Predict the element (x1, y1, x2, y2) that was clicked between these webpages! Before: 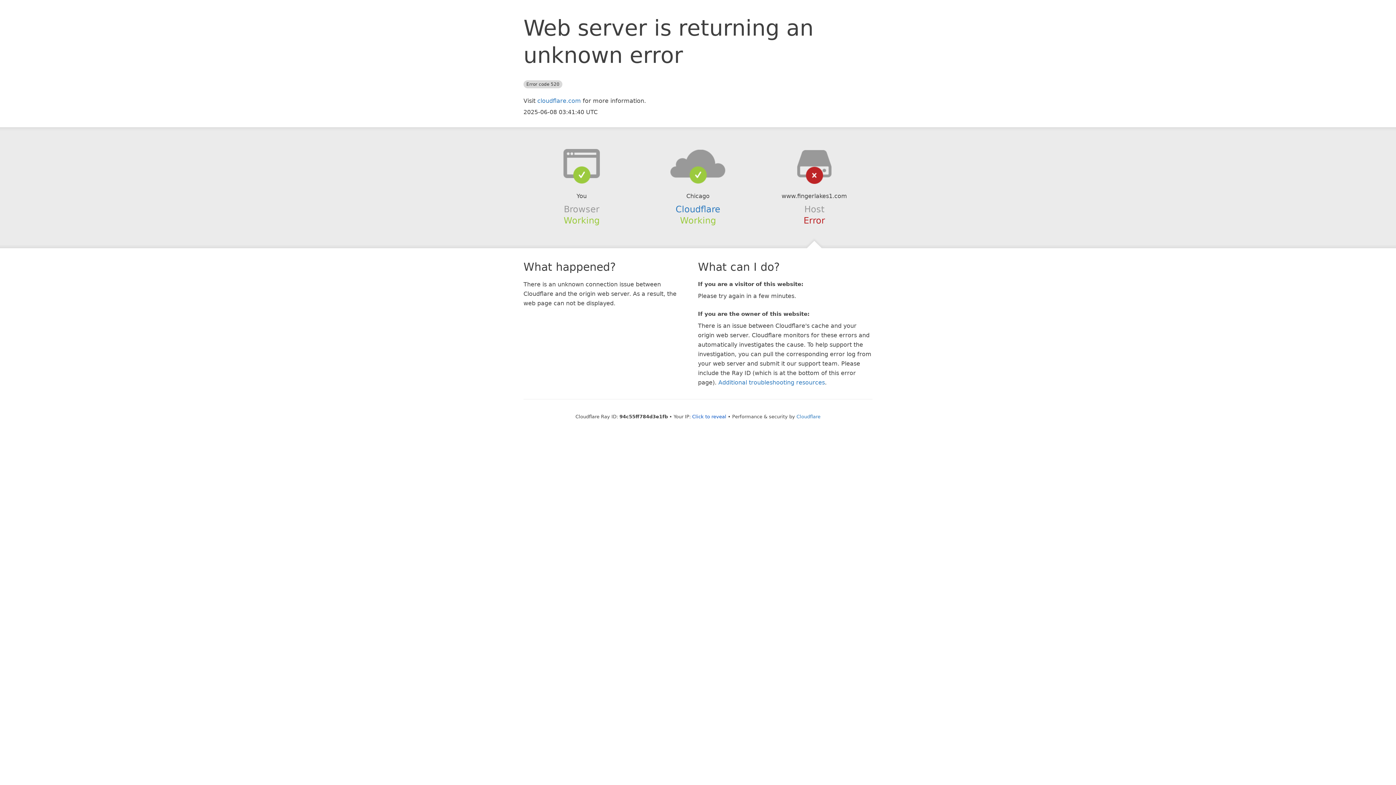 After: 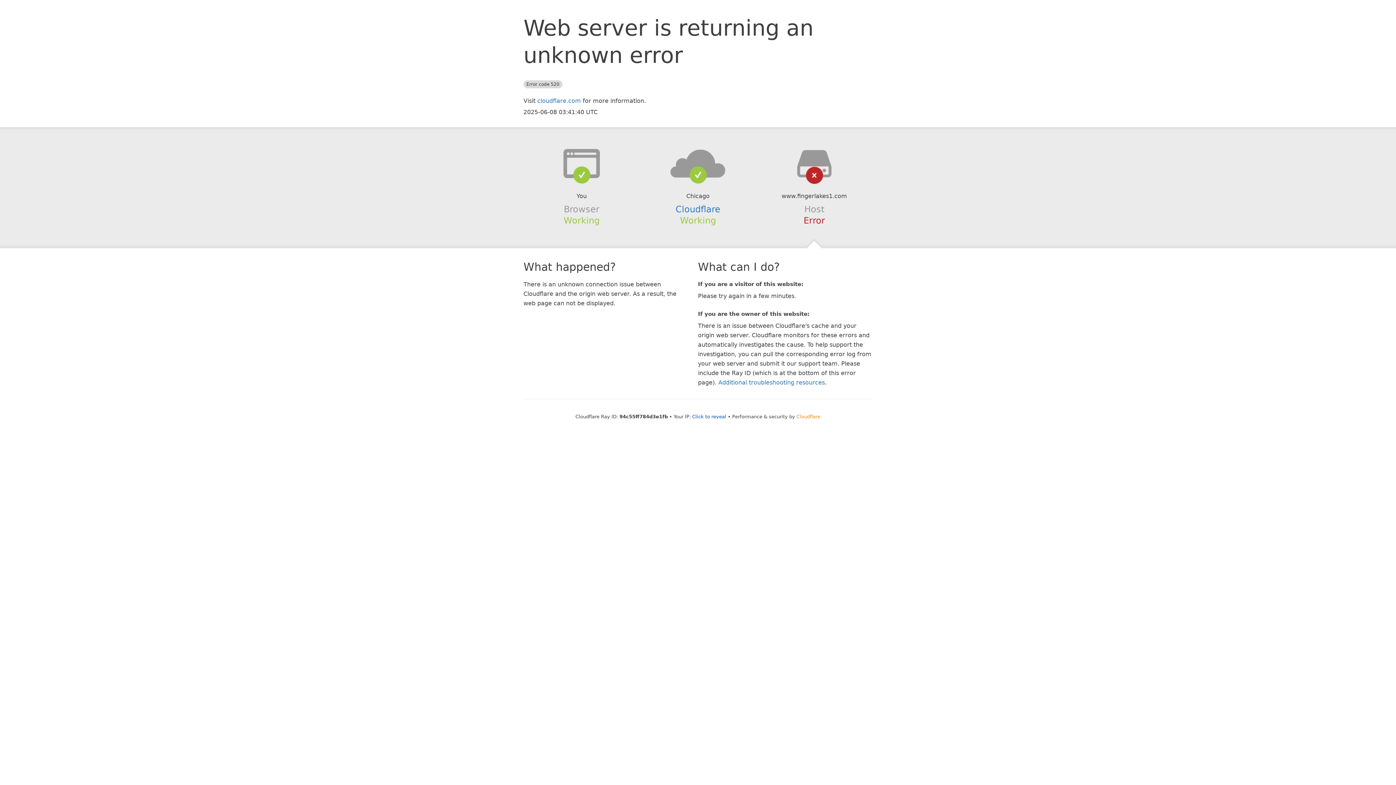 Action: bbox: (796, 414, 820, 419) label: Cloudflare